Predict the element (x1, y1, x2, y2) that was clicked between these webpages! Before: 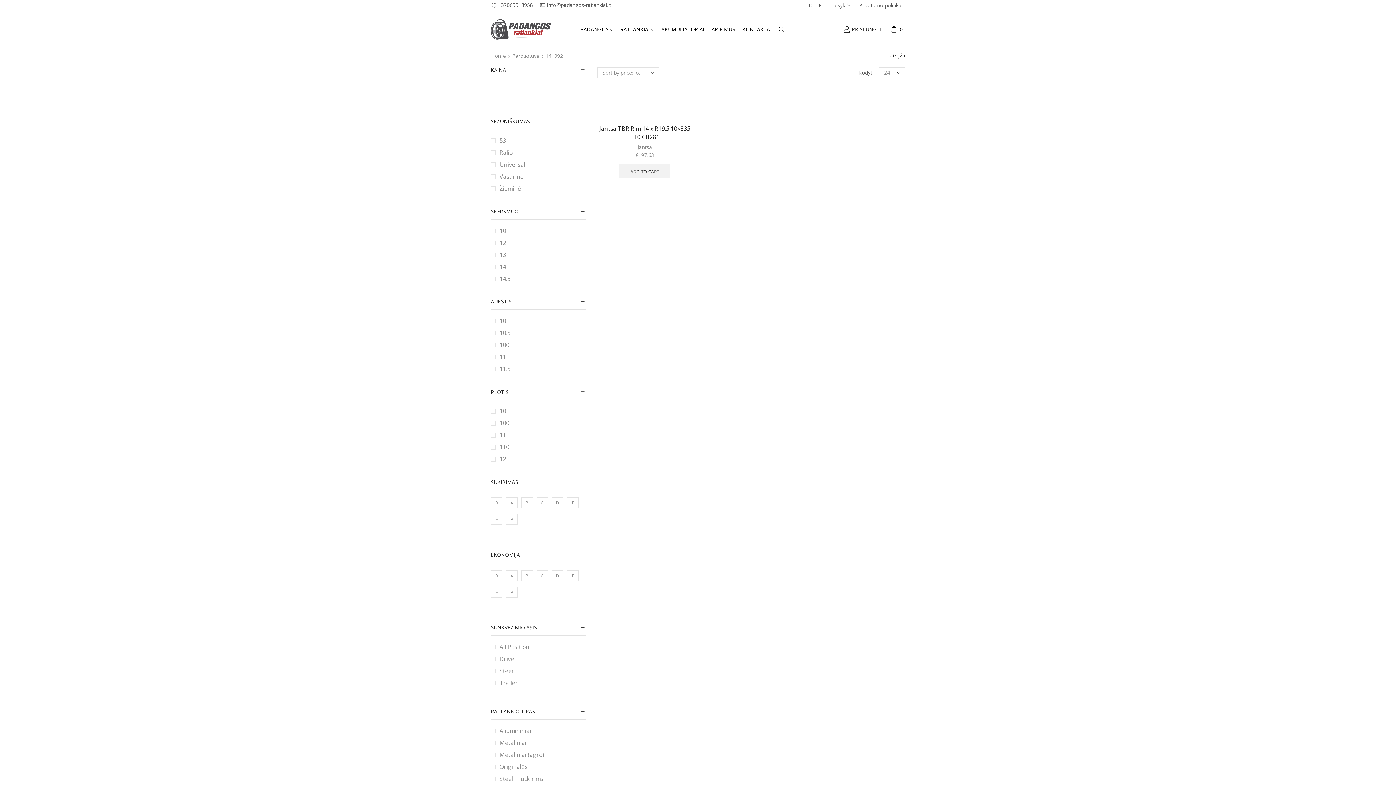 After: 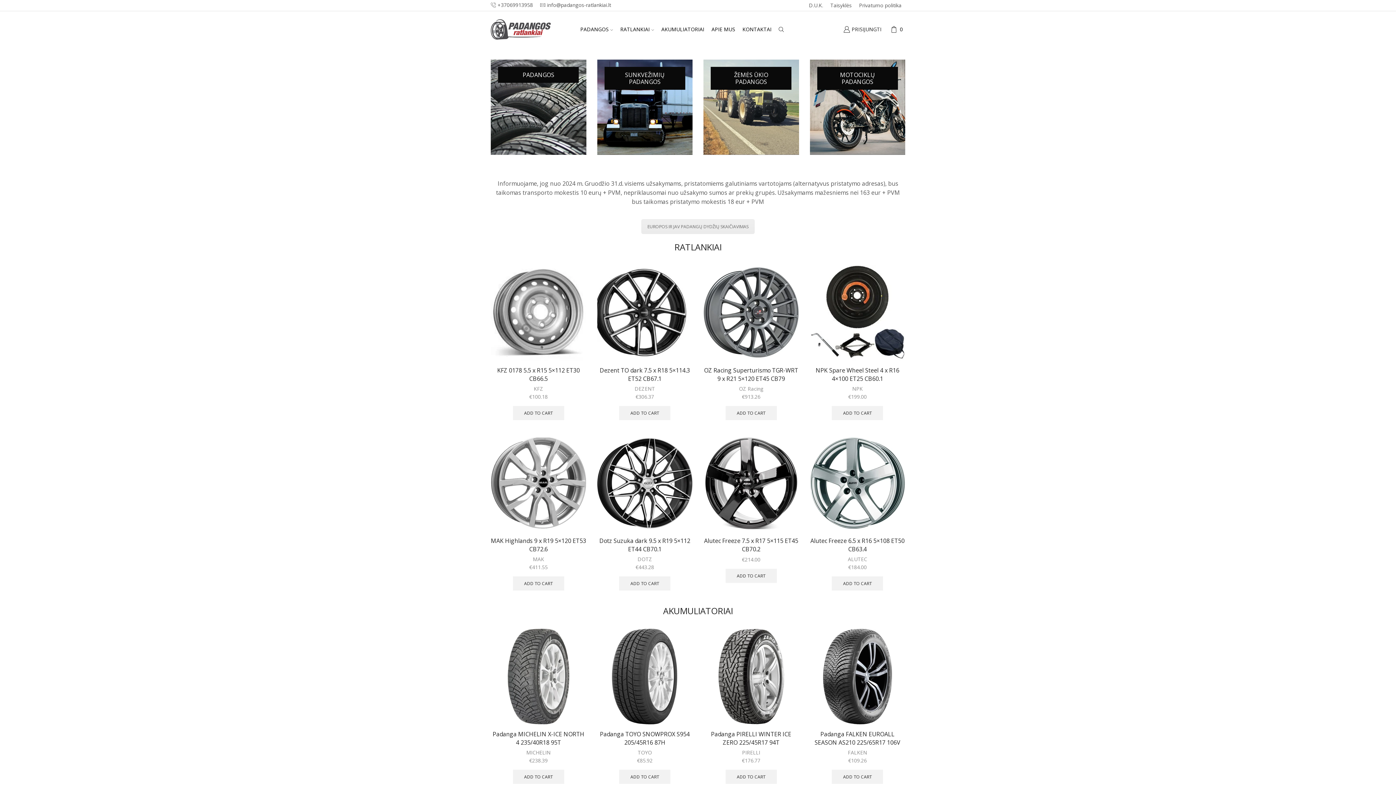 Action: label: Home bbox: (490, 52, 506, 59)